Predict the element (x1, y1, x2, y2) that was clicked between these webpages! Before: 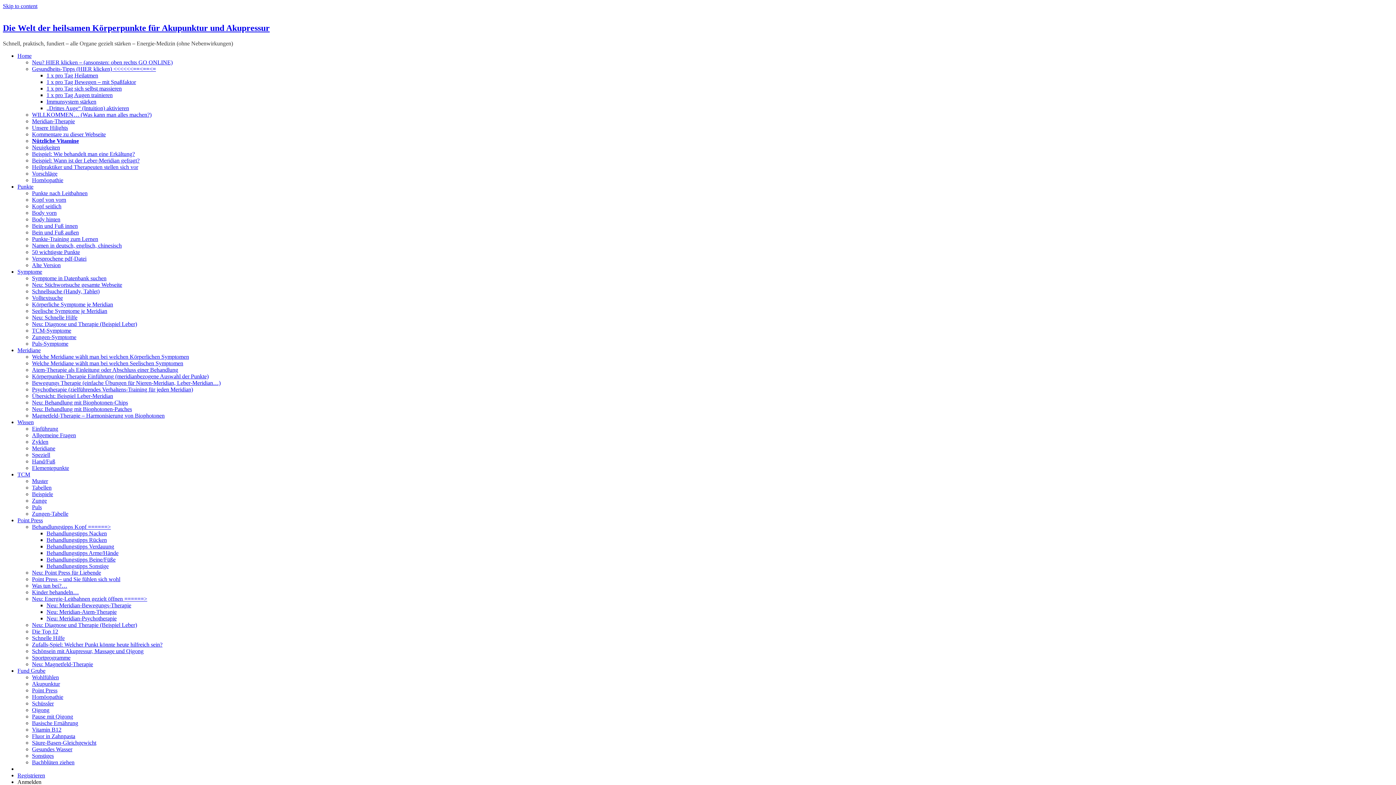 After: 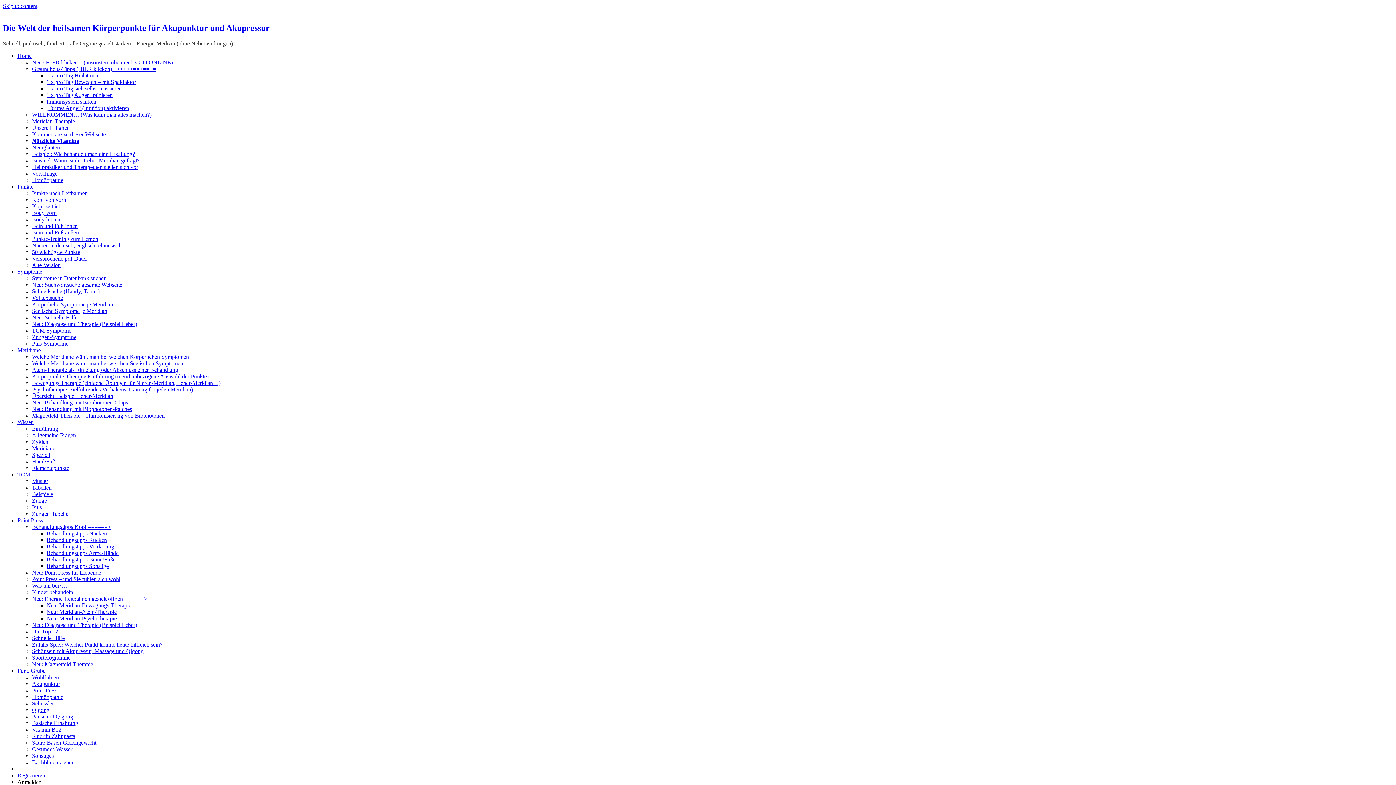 Action: bbox: (32, 379, 220, 386) label: Bewegungs Therapie (einfache Übungen für Nieren-Meridian, Leber-Meridian…)